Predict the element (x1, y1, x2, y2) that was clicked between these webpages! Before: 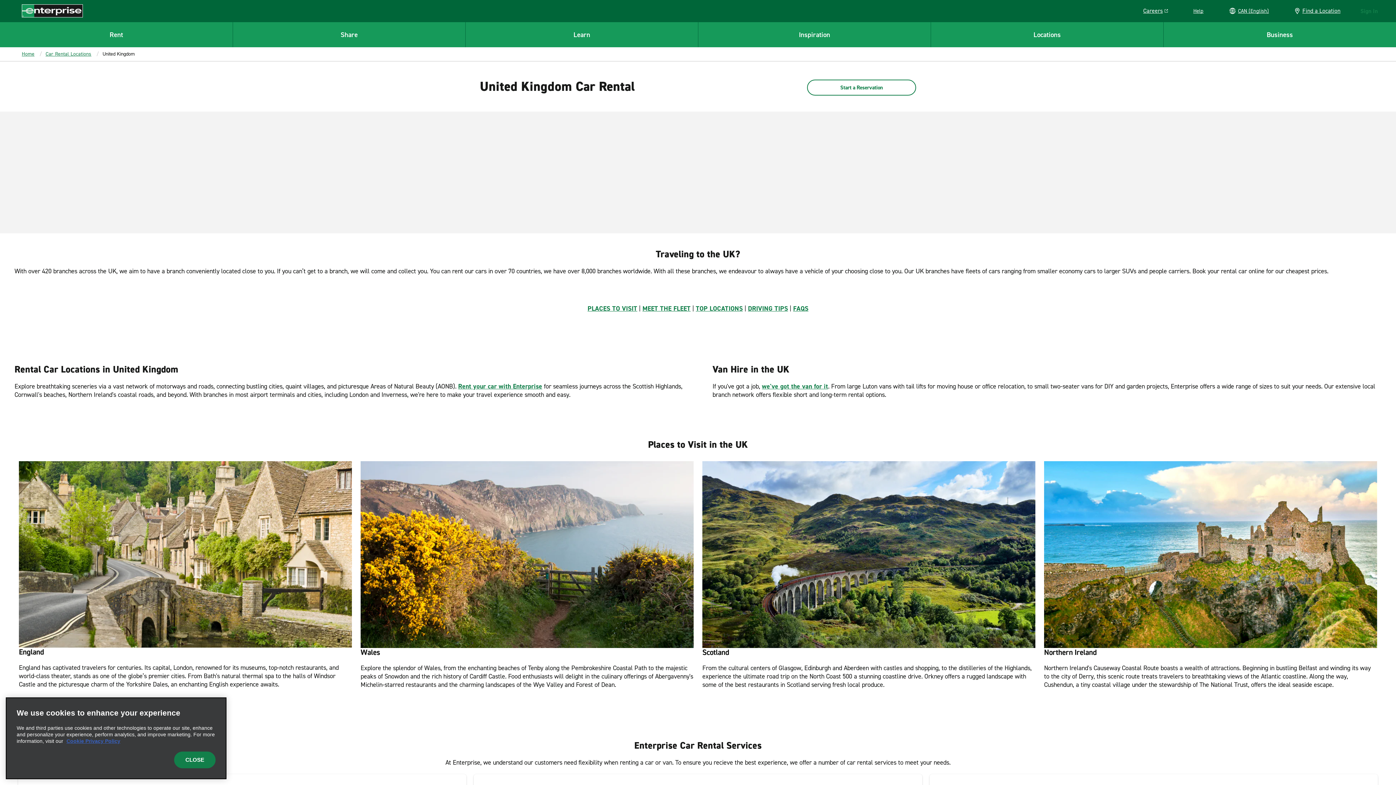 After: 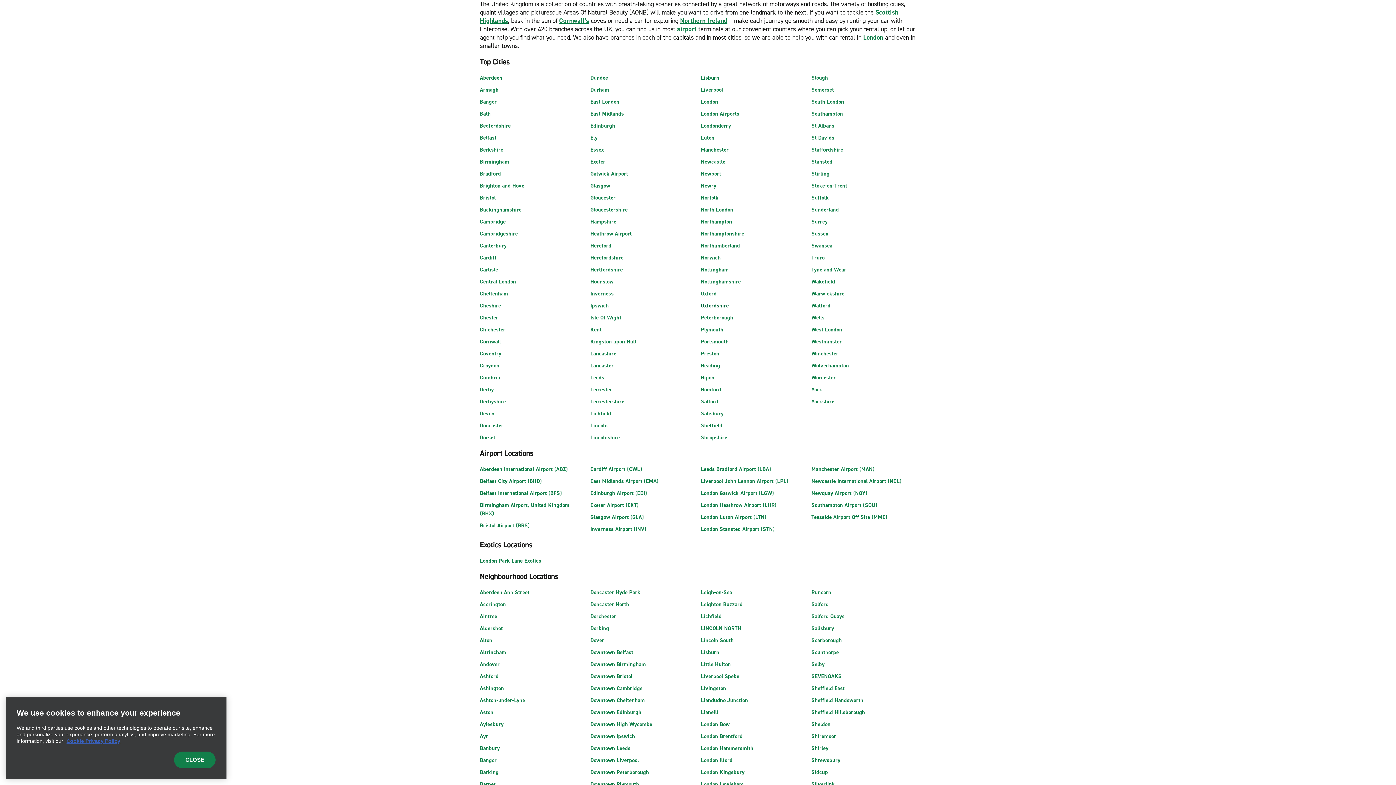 Action: bbox: (696, 304, 743, 313) label: TOP LOCATIONS